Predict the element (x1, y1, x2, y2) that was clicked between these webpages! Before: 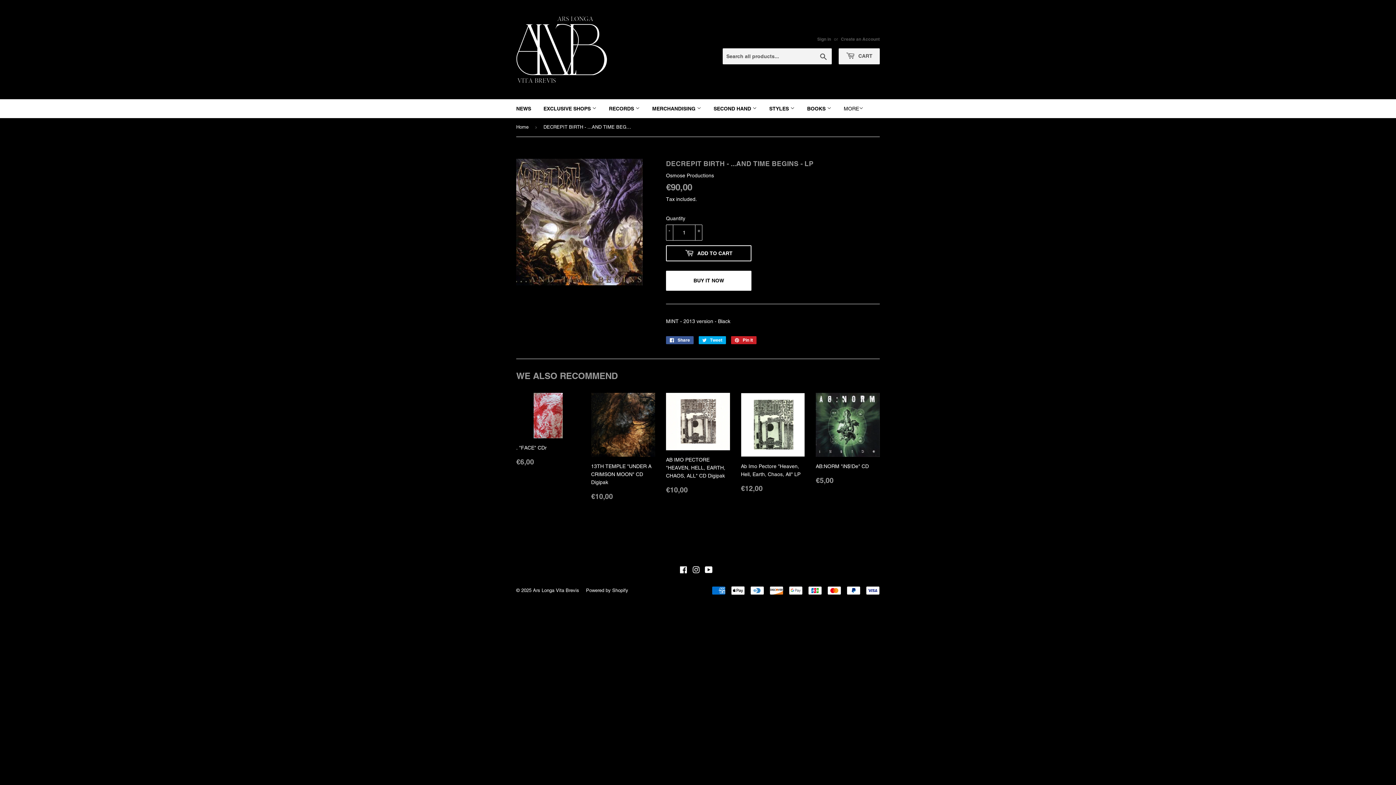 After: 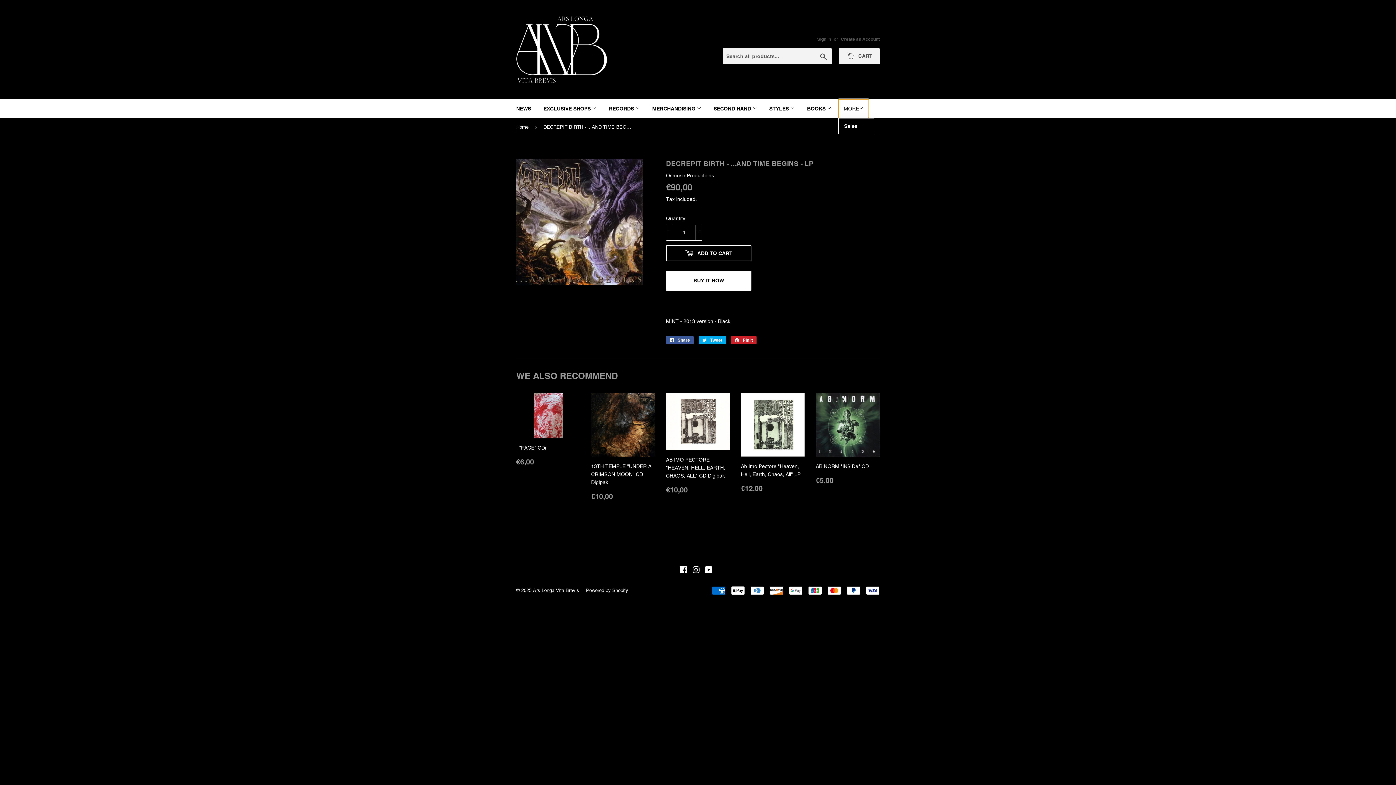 Action: label: MORE bbox: (838, 99, 869, 118)